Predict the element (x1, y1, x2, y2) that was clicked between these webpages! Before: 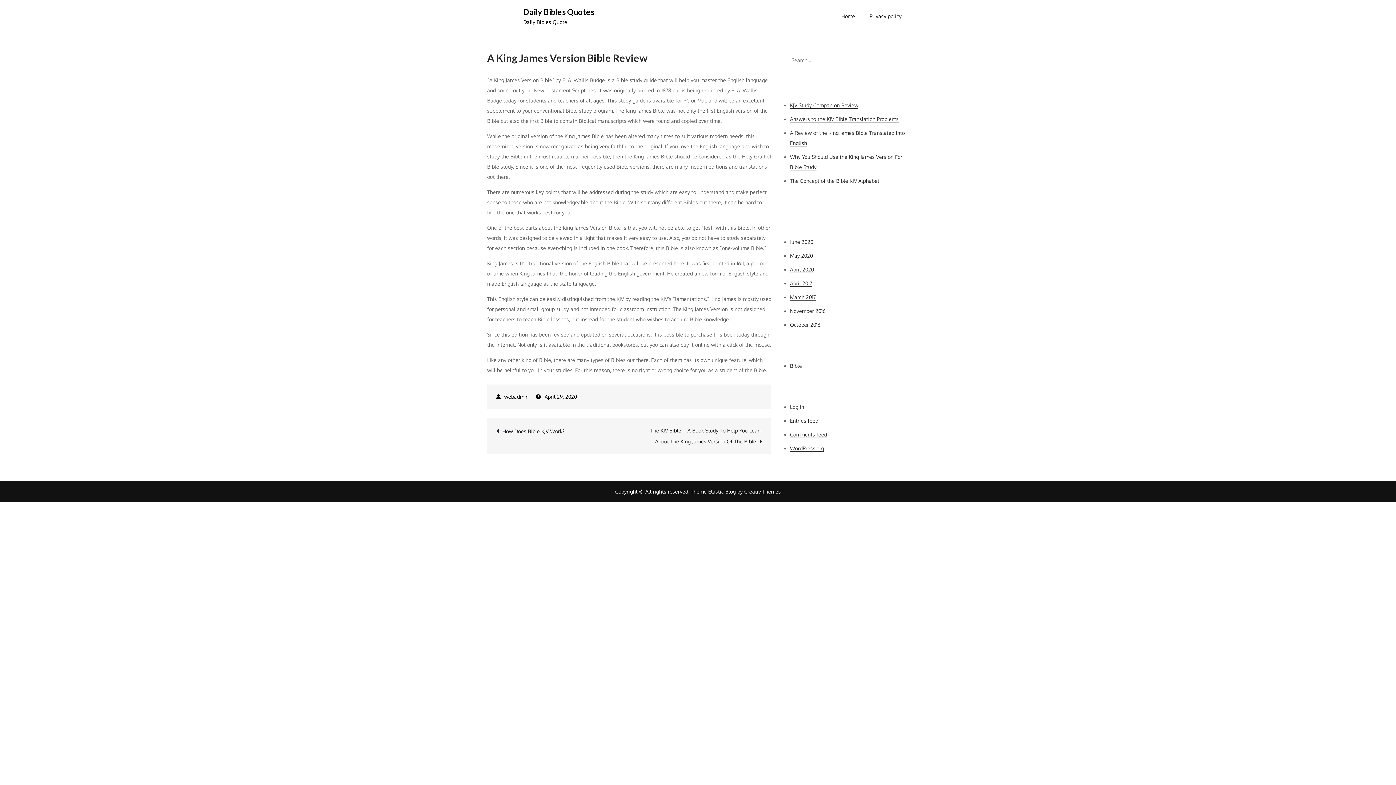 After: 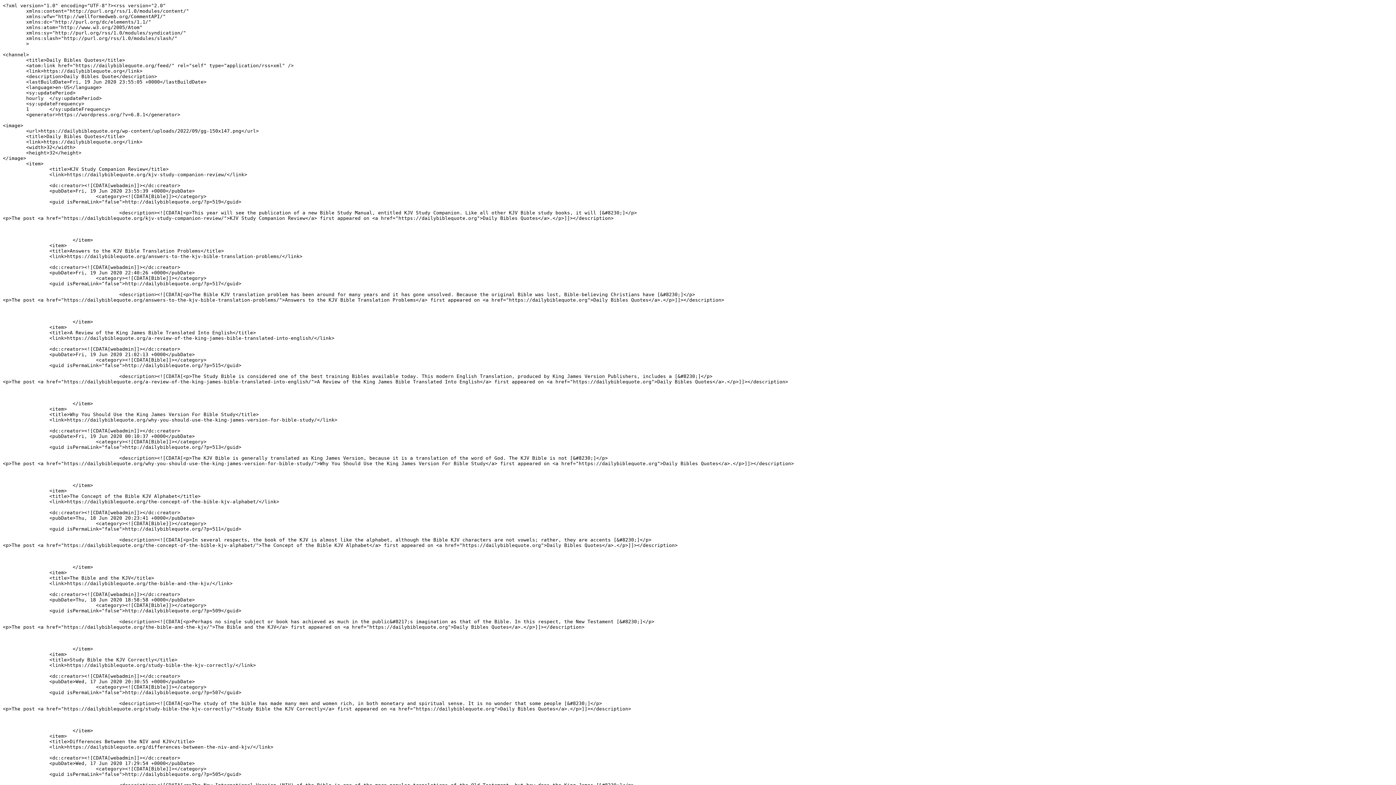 Action: bbox: (790, 417, 818, 424) label: Entries feed